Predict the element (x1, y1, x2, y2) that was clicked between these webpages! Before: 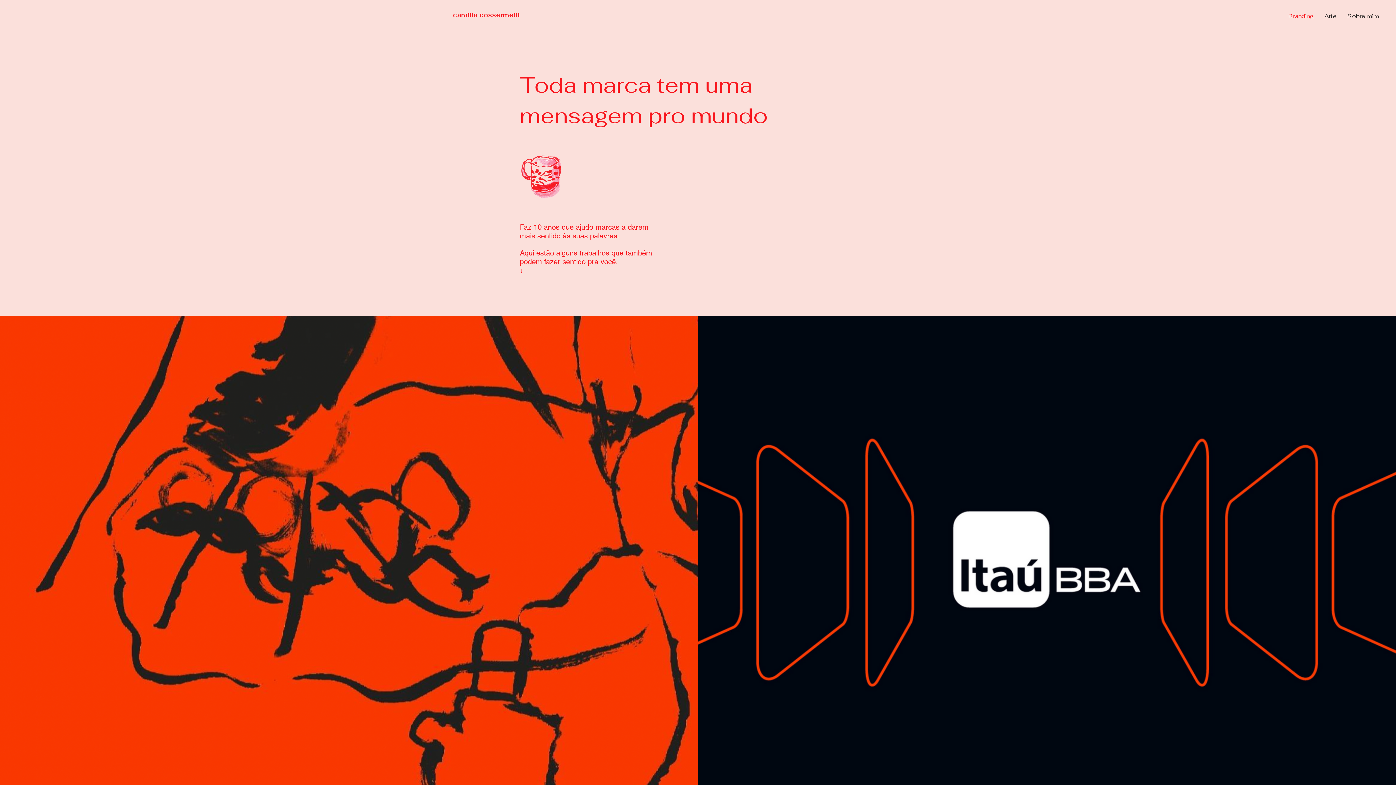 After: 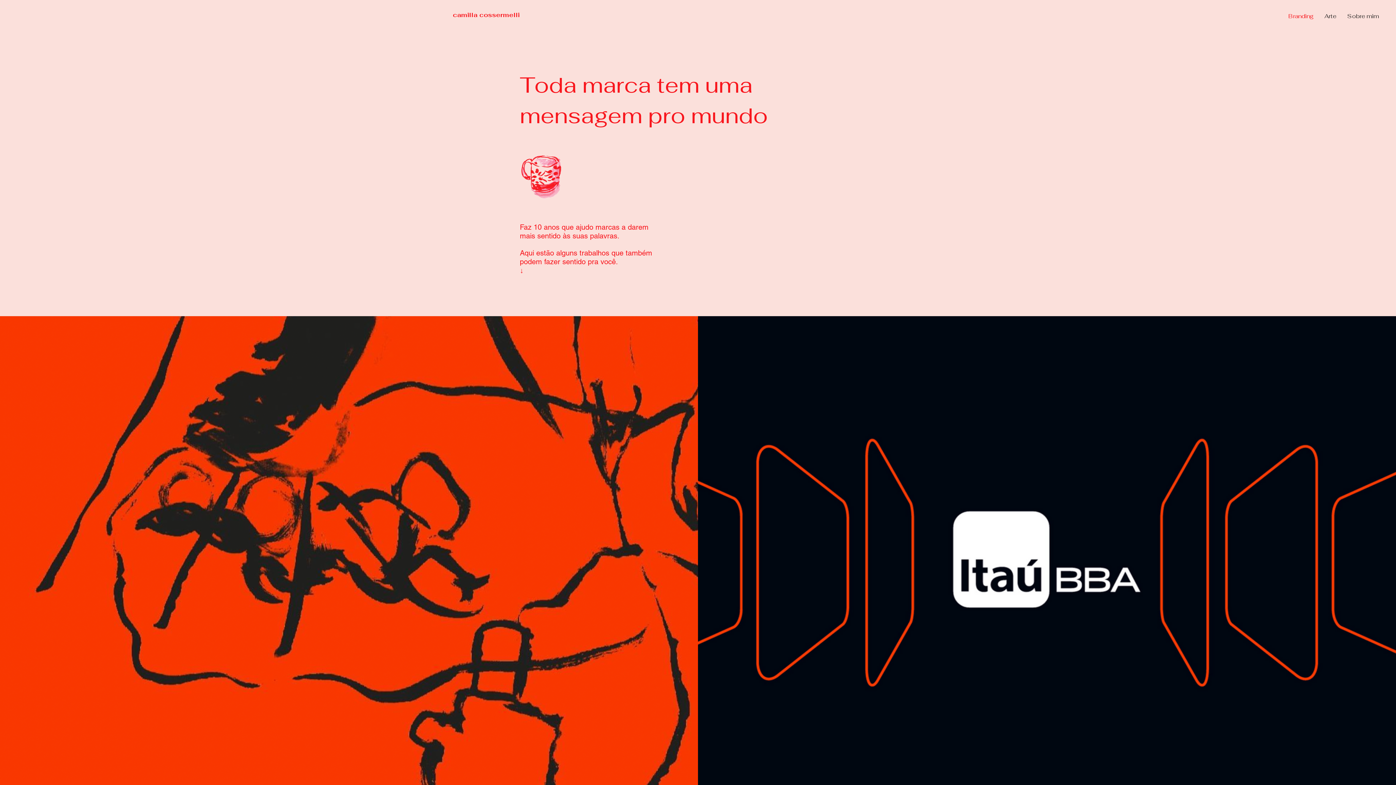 Action: bbox: (452, 7, 520, 22) label: camilla cossermelli